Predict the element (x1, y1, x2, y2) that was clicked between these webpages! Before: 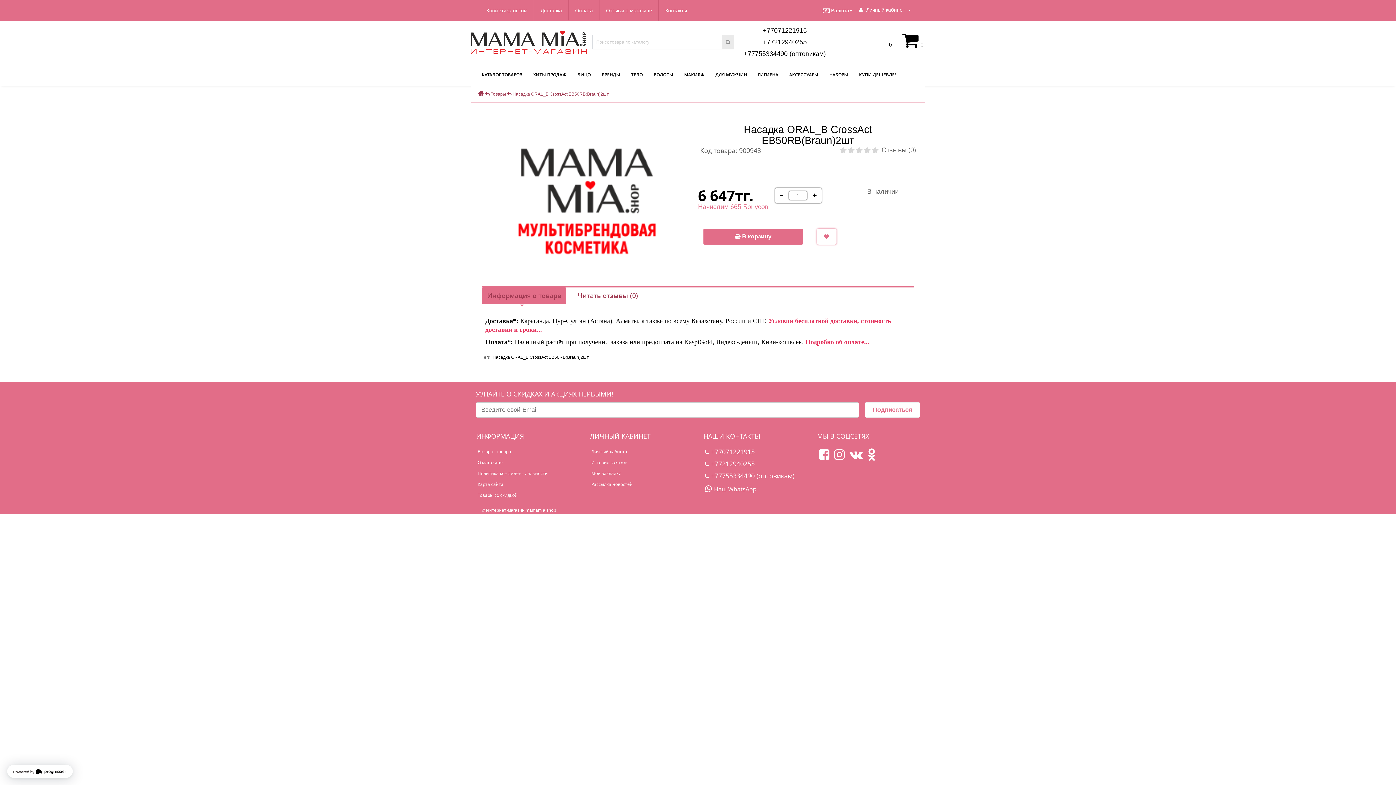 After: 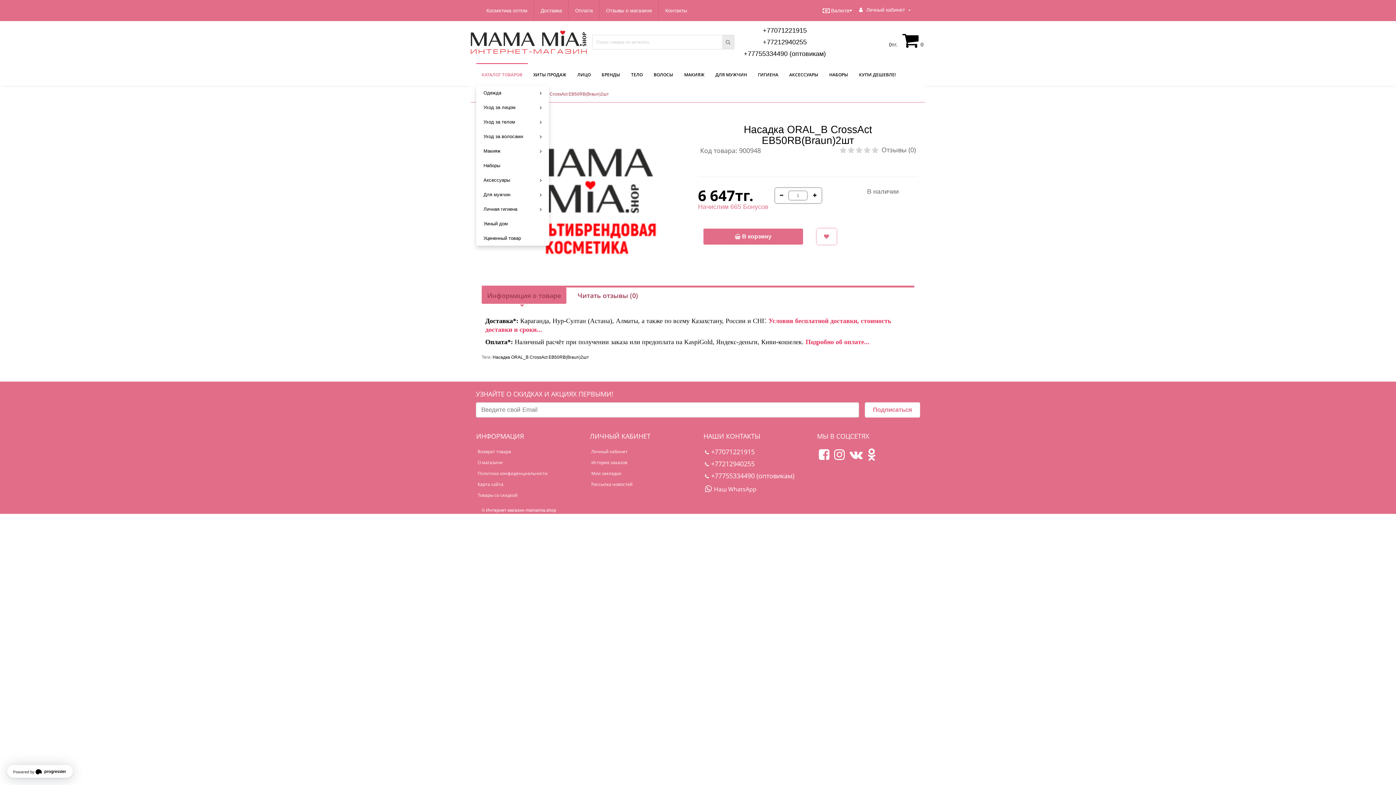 Action: label: КАТАЛОГ ТОВАРОВ bbox: (476, 64, 528, 85)